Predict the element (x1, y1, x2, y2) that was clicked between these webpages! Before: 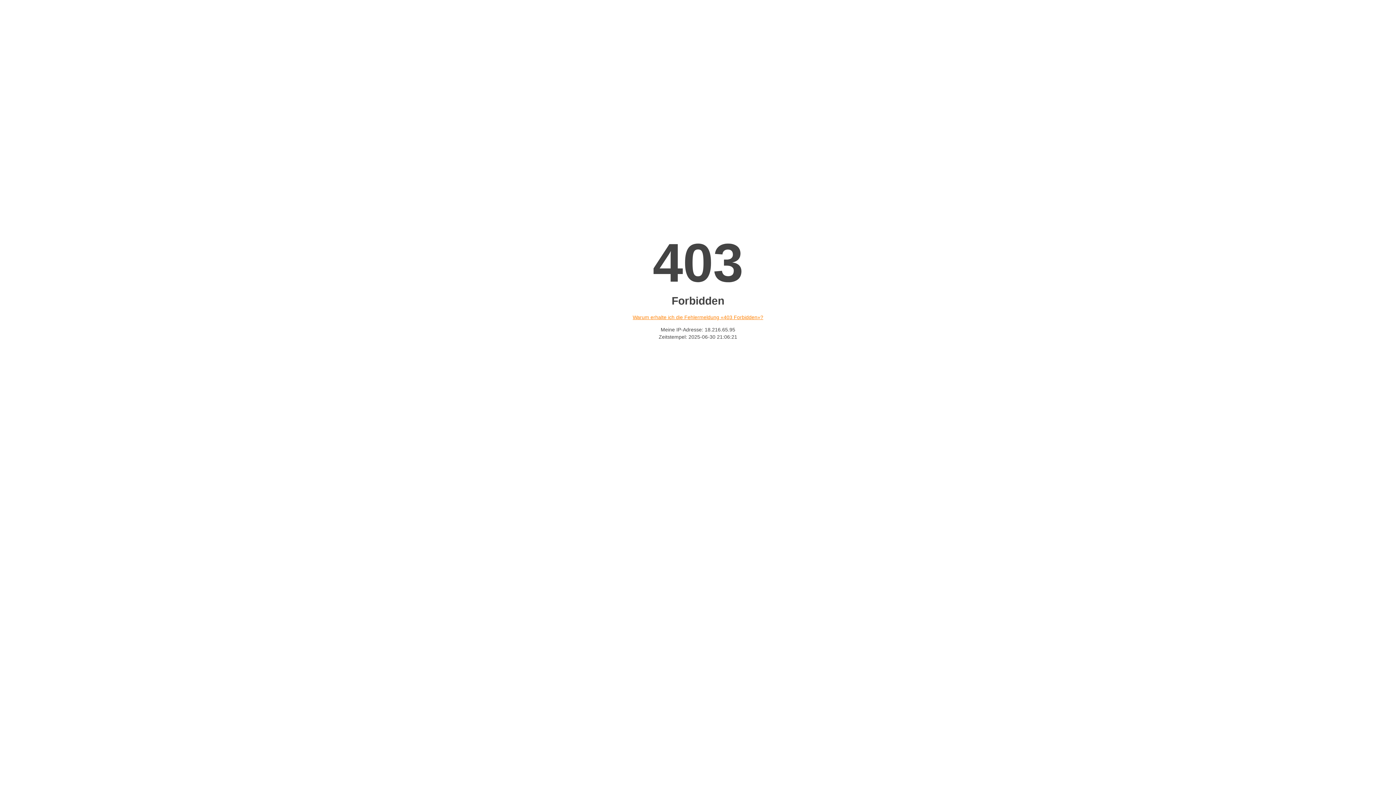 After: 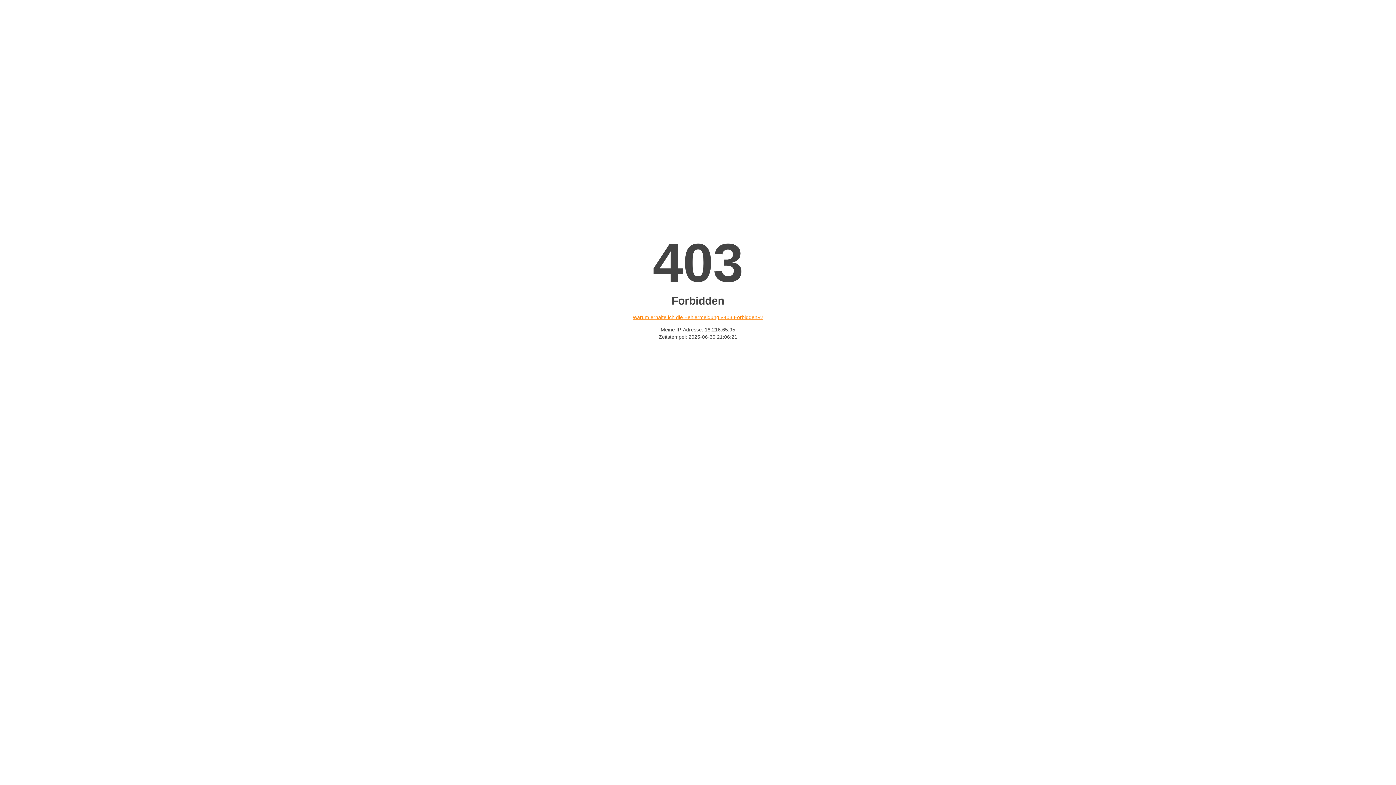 Action: bbox: (632, 314, 763, 320) label: Warum erhalte ich die Fehlermeldung «403 Forbidden»?